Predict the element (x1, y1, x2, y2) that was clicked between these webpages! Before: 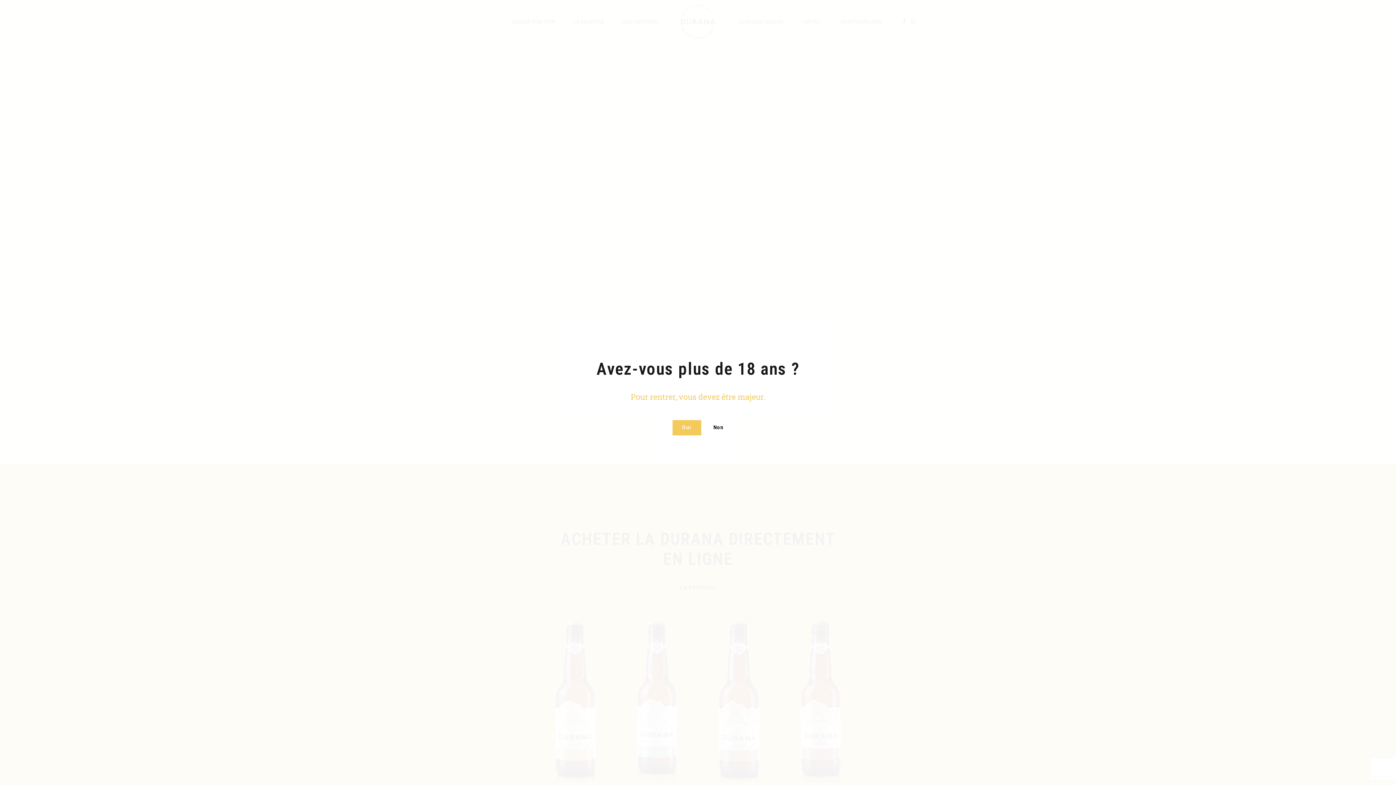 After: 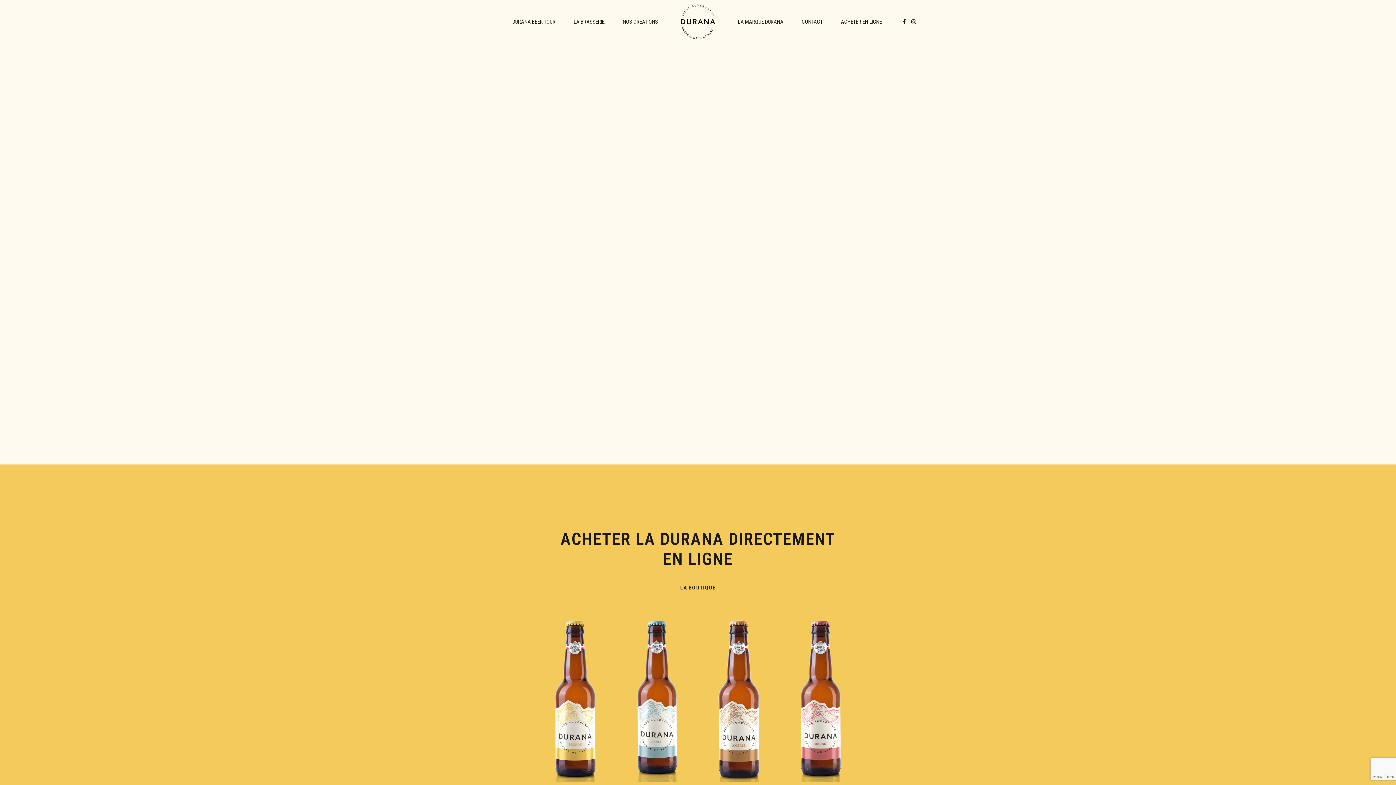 Action: label: Oui bbox: (672, 420, 701, 435)